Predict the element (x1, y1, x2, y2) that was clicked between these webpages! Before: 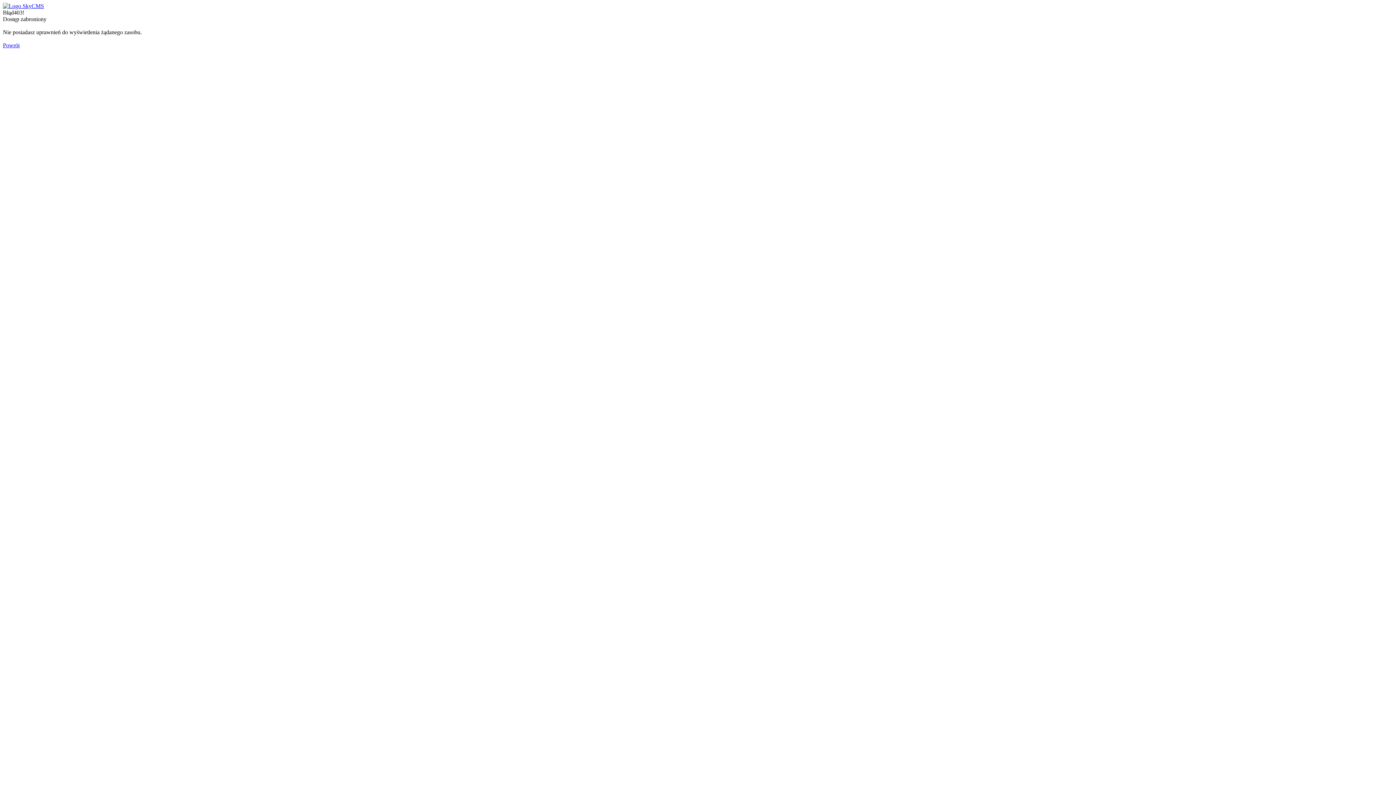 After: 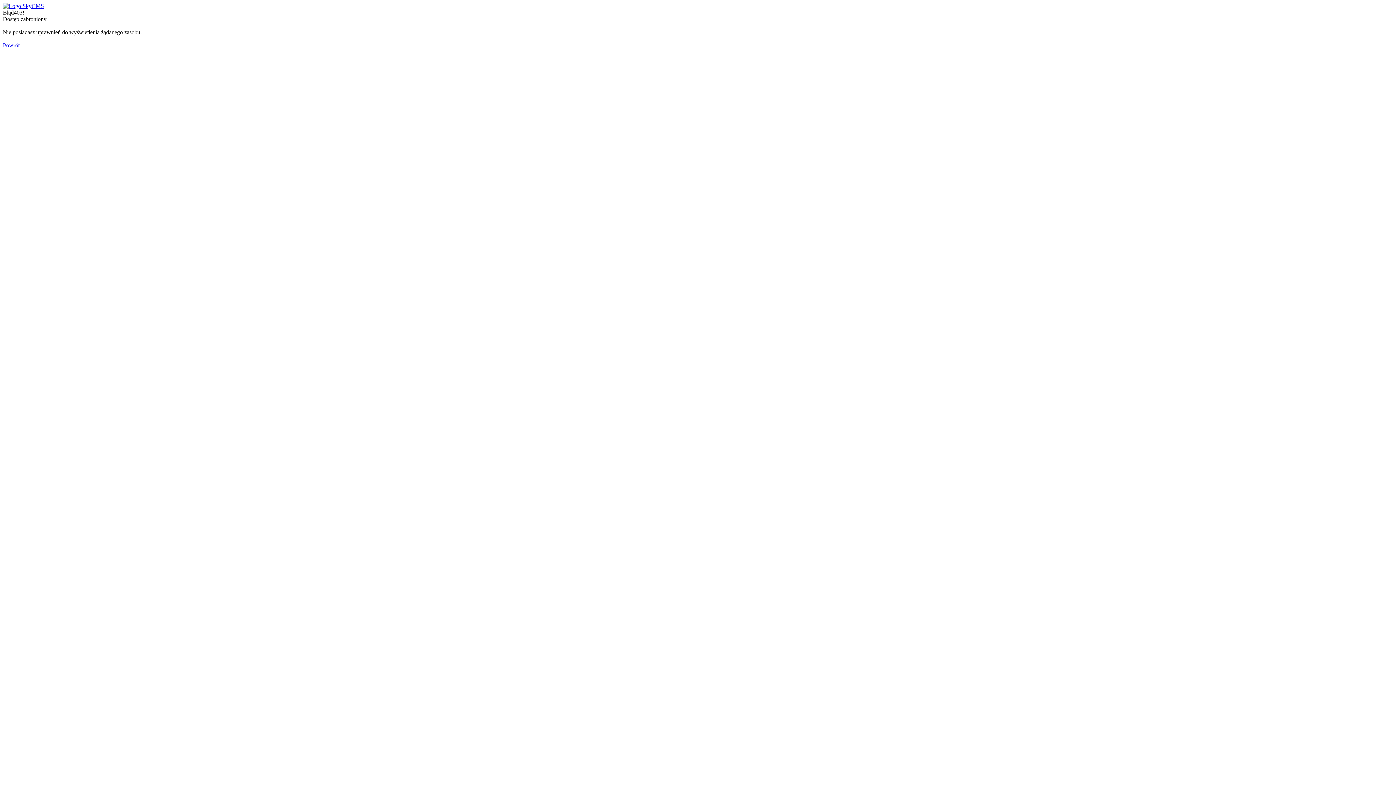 Action: bbox: (2, 2, 44, 9)